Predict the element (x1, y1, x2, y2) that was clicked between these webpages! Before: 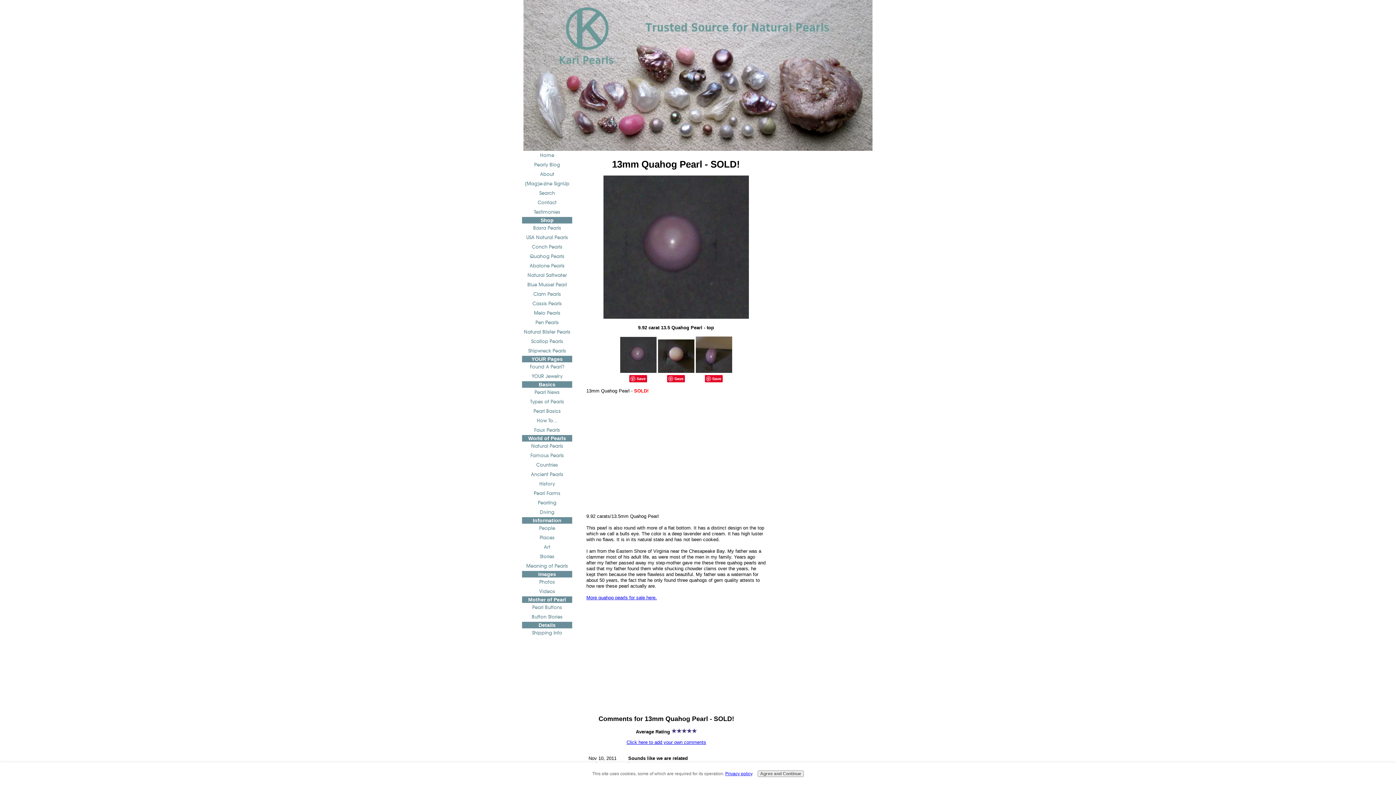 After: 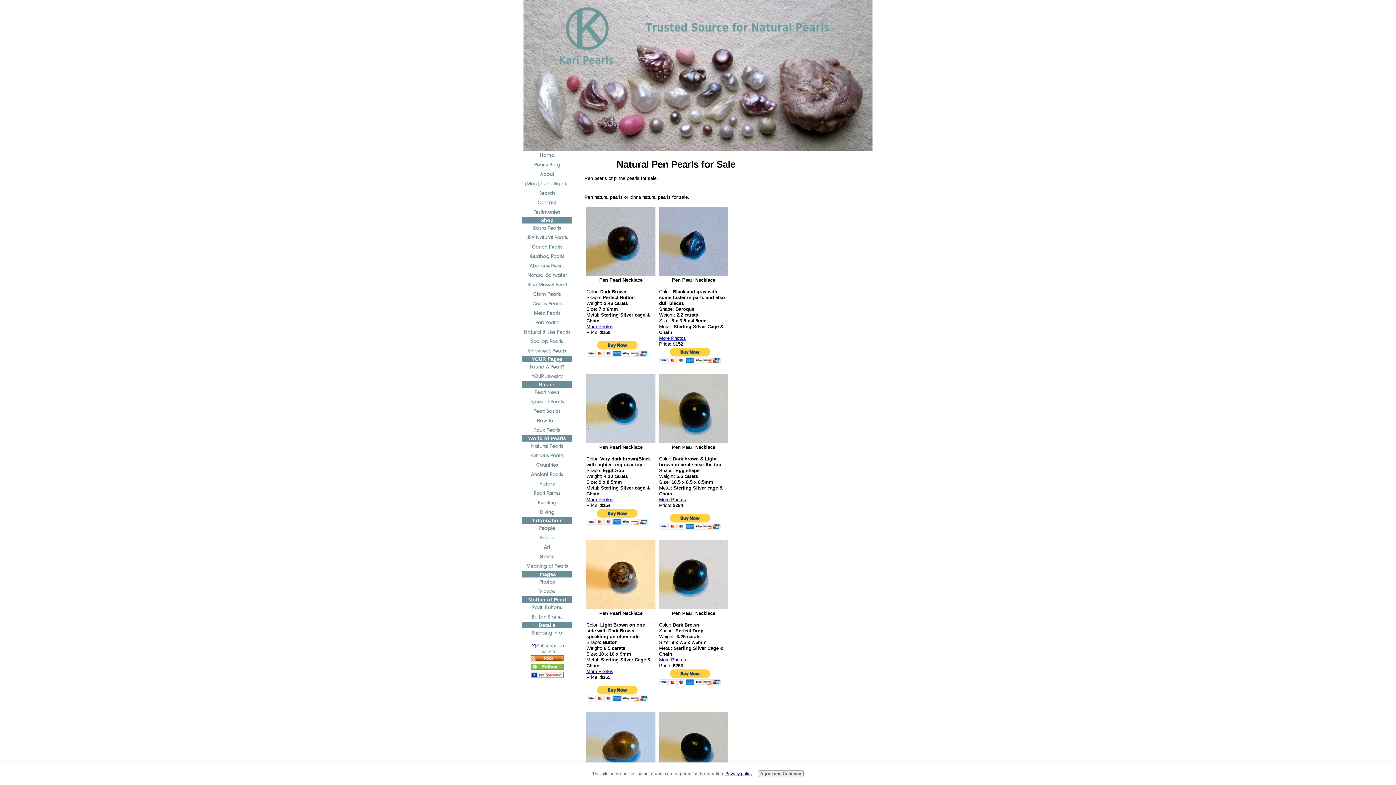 Action: label: Pen Pearls bbox: (522, 318, 572, 327)